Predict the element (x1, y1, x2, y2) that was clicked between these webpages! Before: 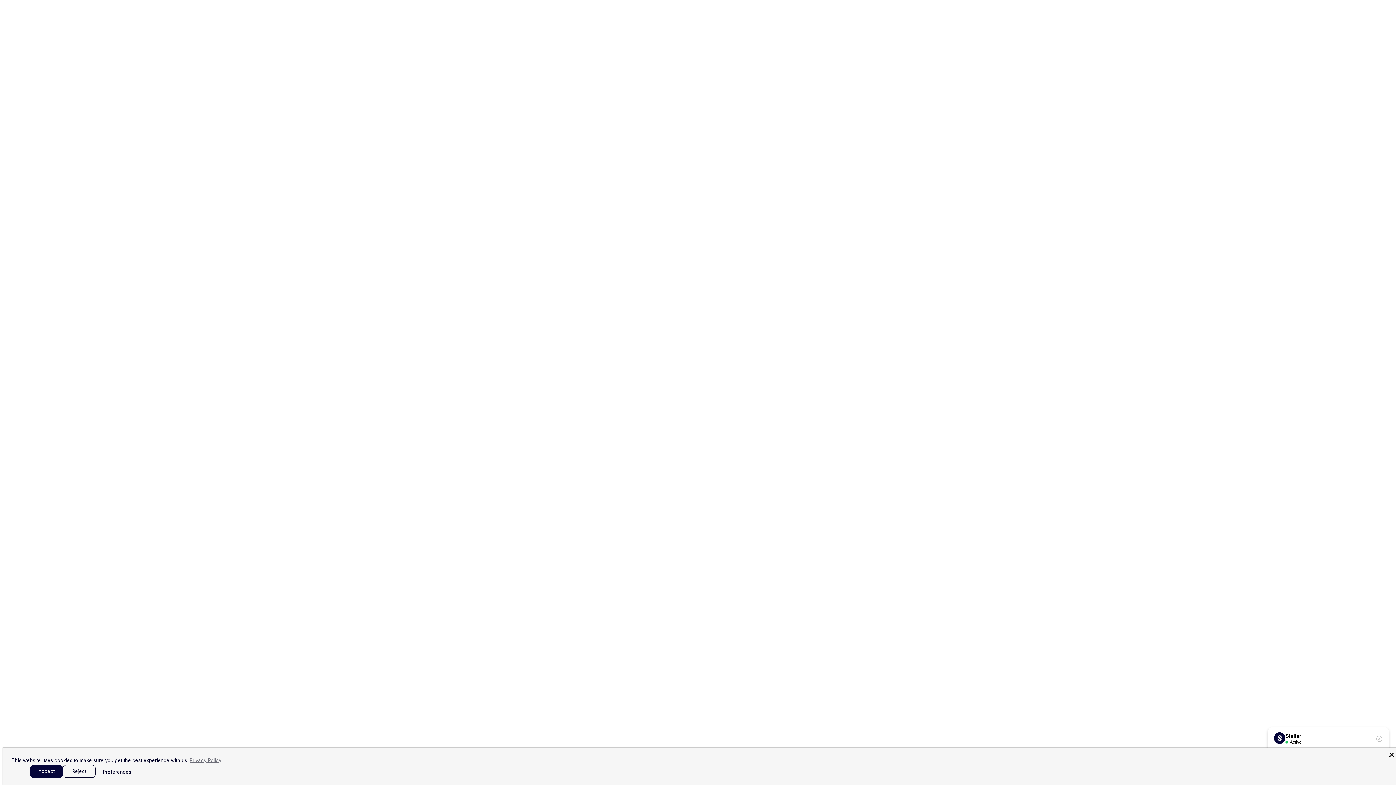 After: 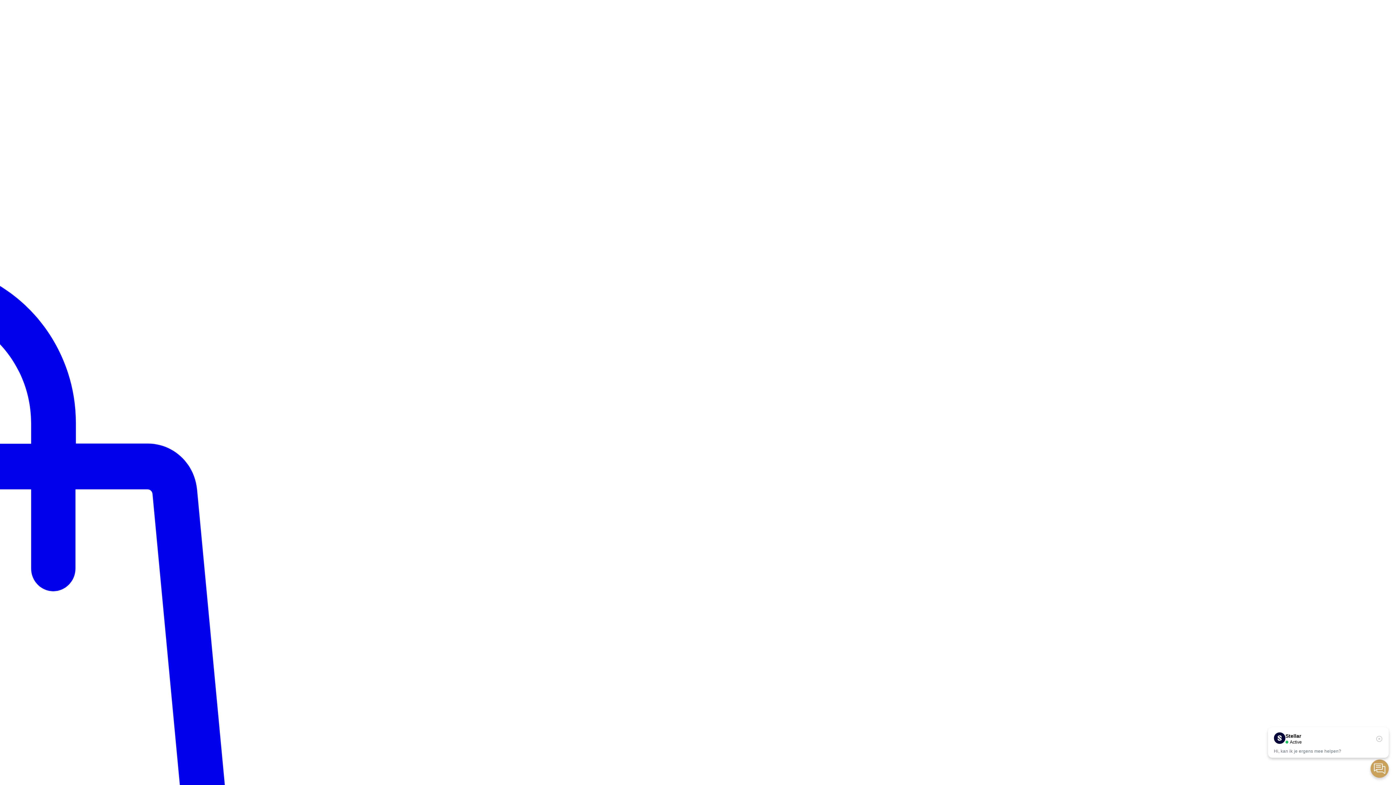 Action: label: Reject bbox: (62, 765, 95, 778)